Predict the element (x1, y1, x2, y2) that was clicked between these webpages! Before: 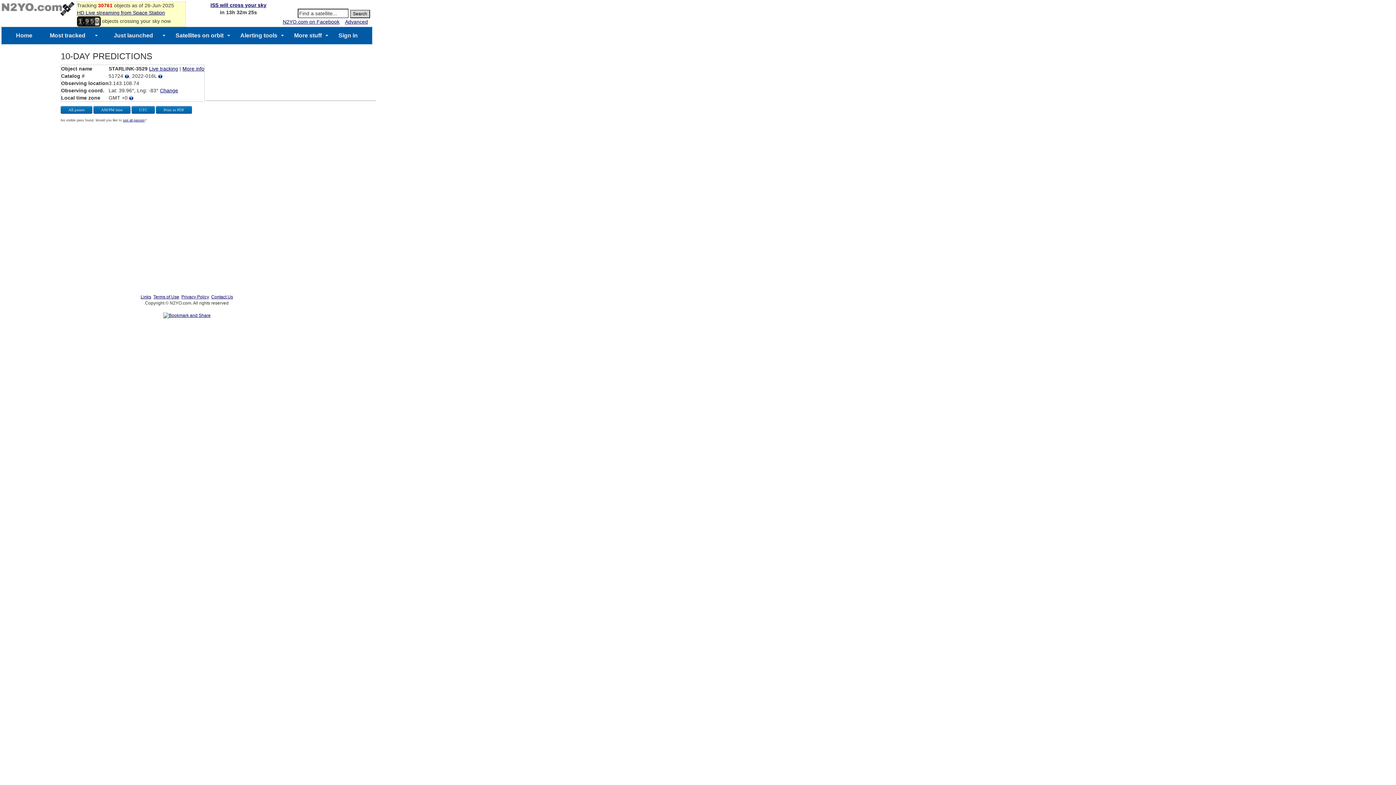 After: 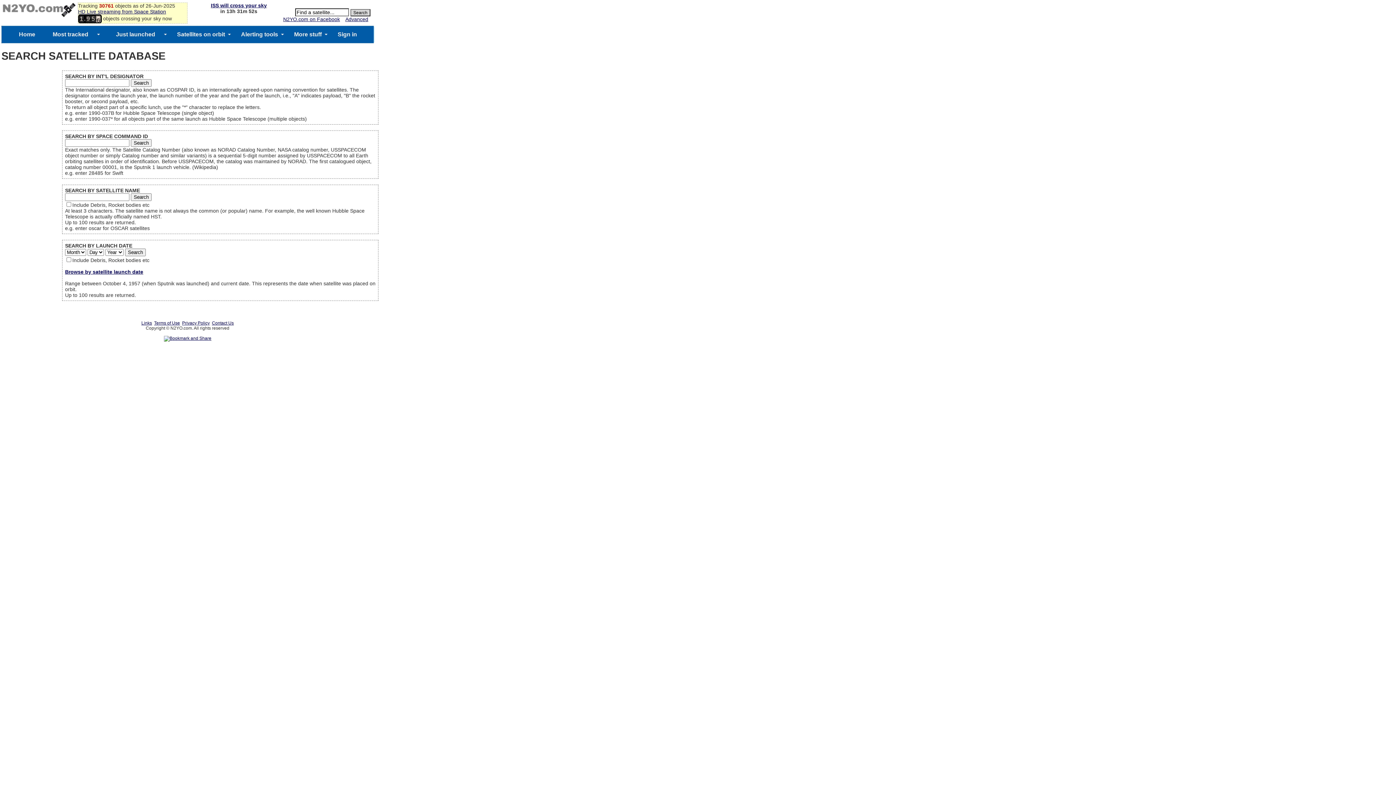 Action: bbox: (345, 18, 368, 24) label: Advanced